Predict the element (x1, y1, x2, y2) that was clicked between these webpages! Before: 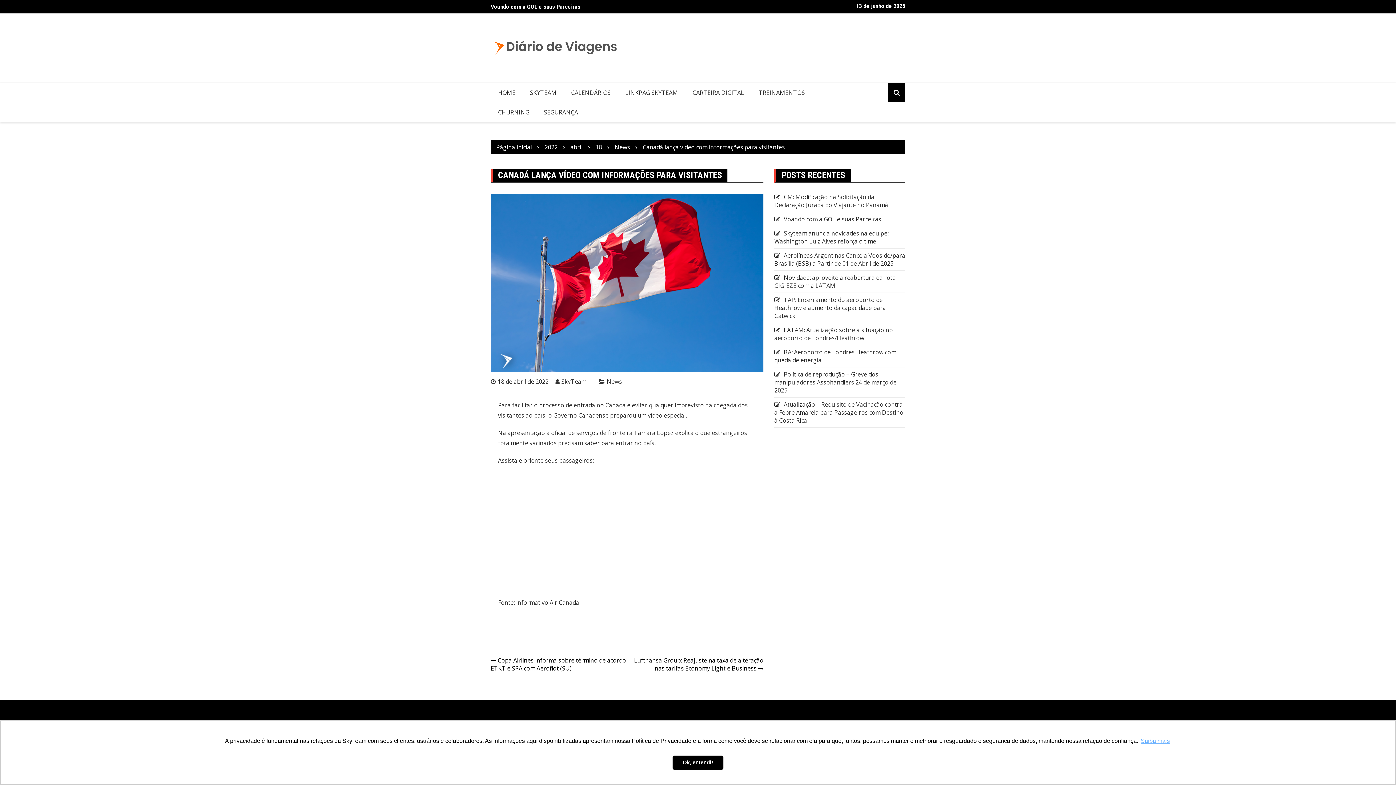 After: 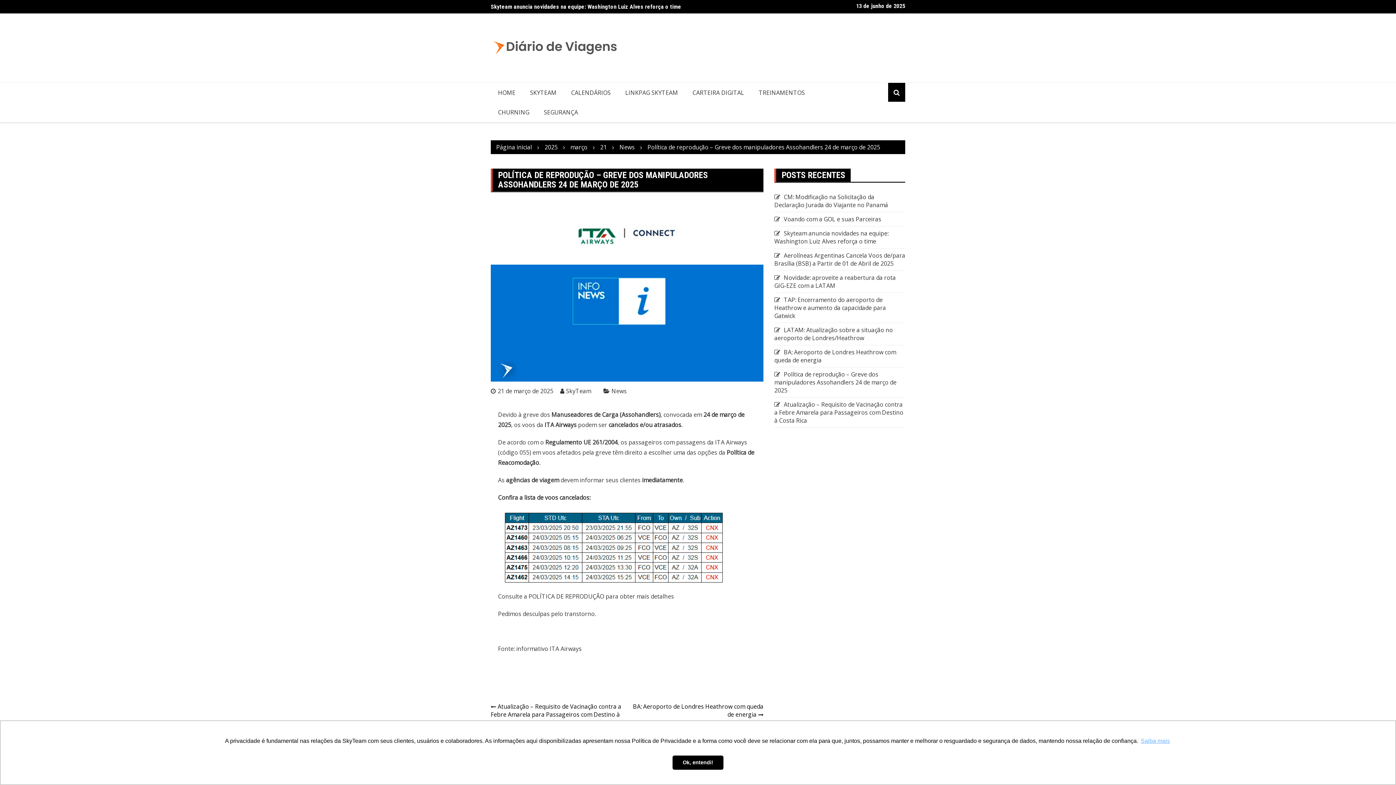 Action: bbox: (774, 370, 896, 394) label: Política de reprodução – Greve dos manipuladores Assohandlers 24 de março de 2025